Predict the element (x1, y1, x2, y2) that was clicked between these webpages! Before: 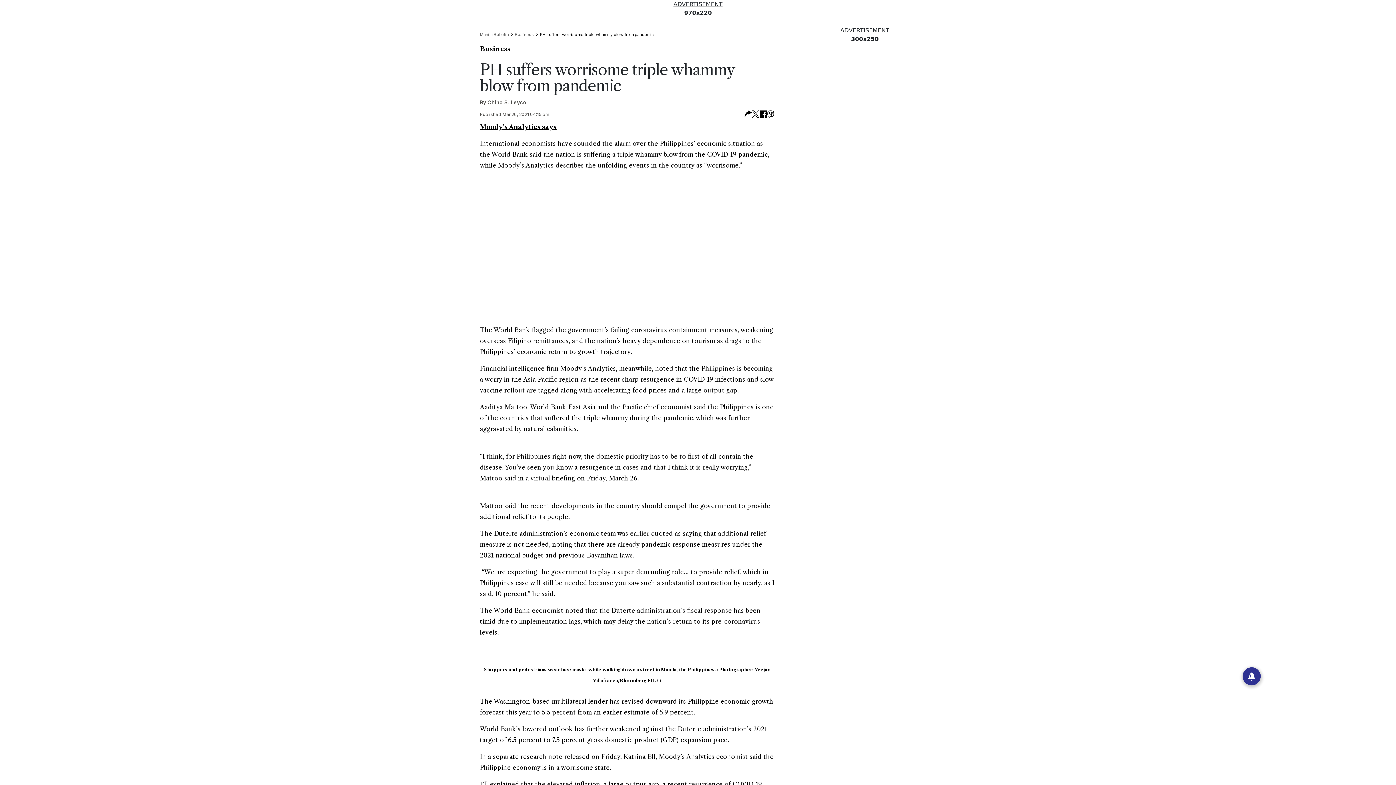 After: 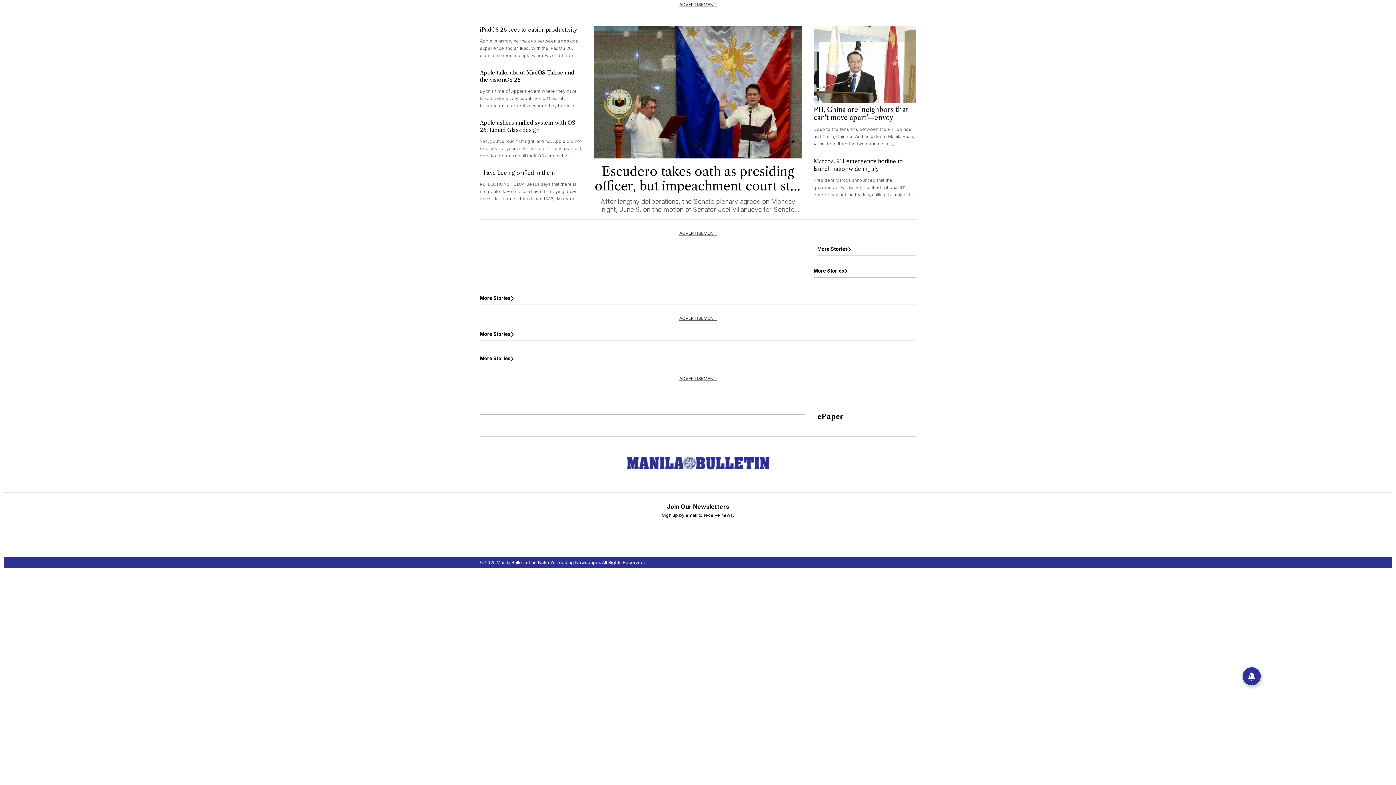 Action: label: Manila Bulletin  bbox: (480, 30, 510, 37)